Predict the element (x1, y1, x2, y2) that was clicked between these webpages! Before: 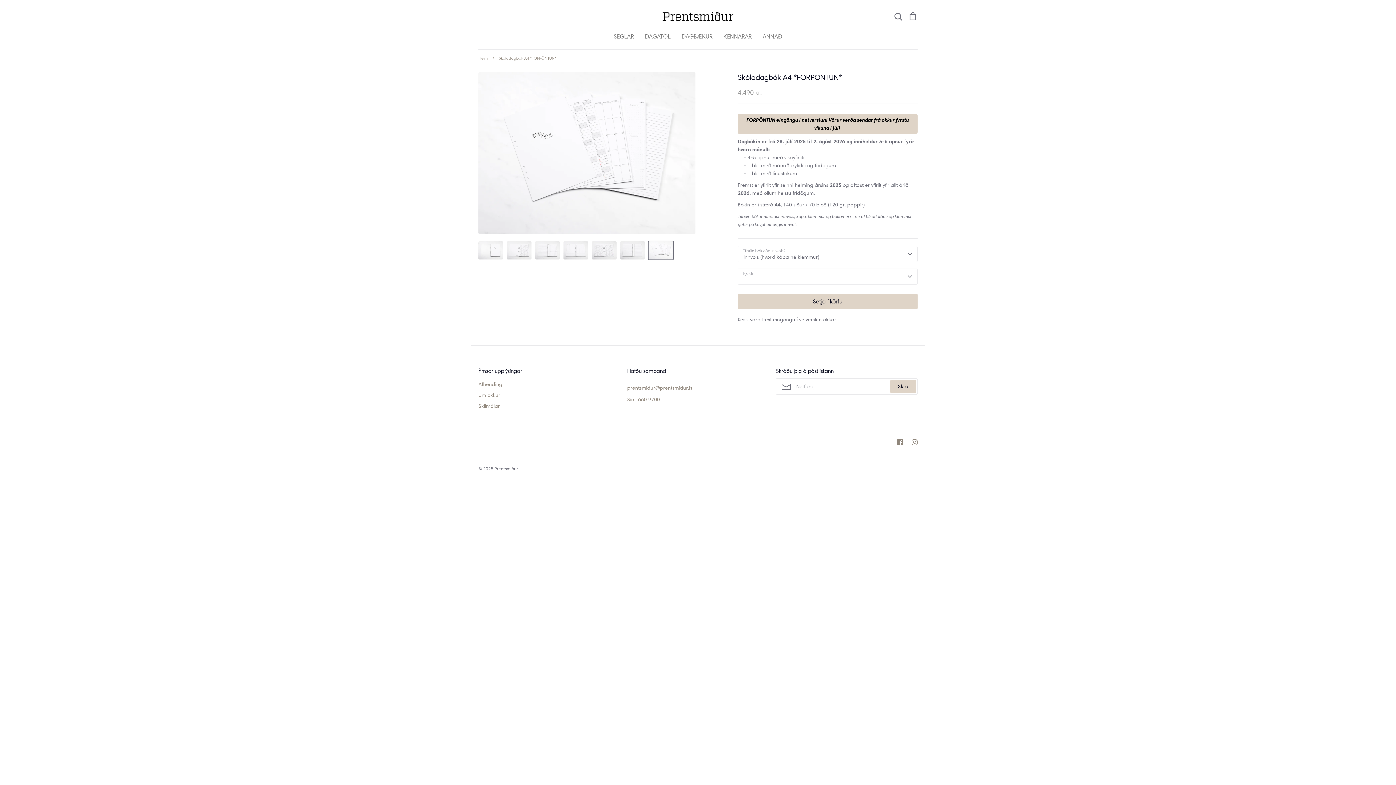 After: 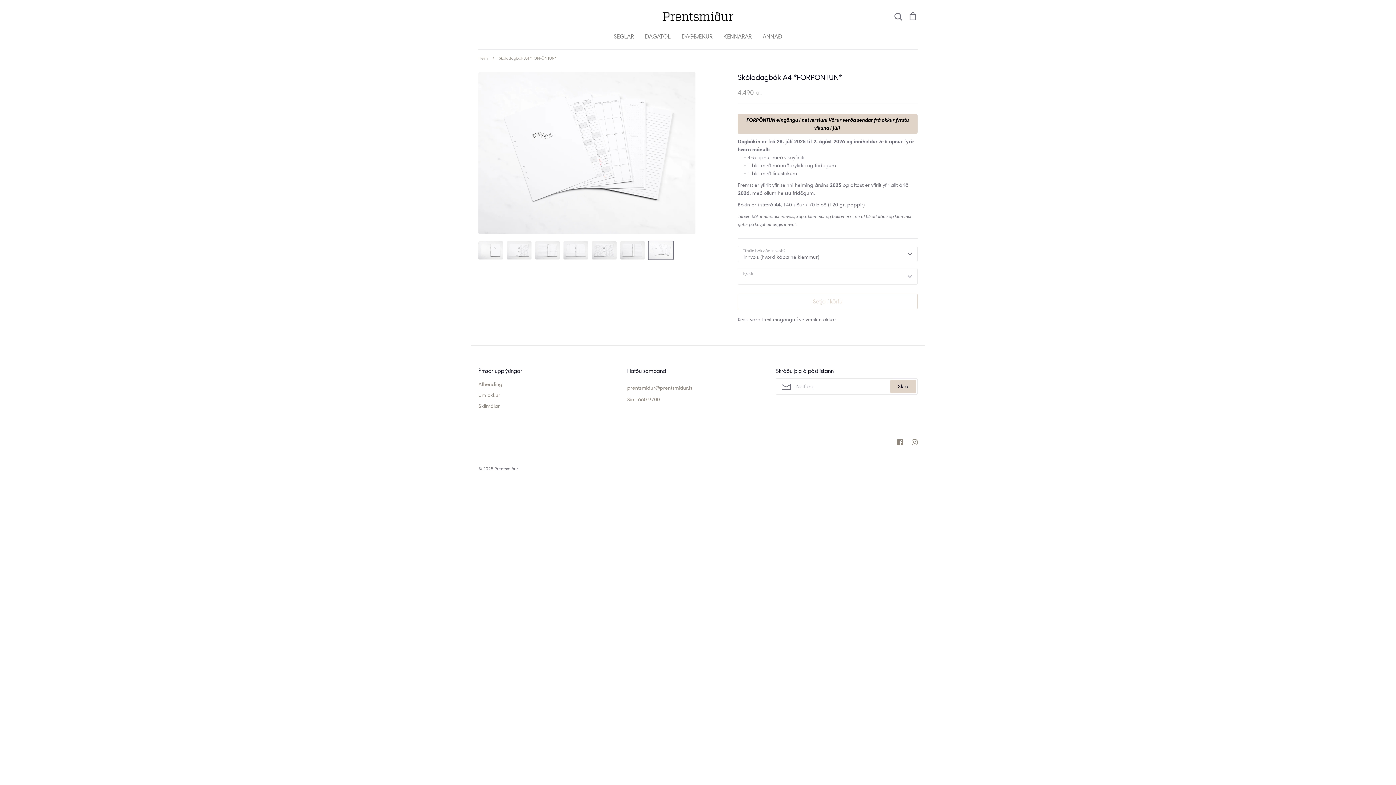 Action: label: Setja í körfu bbox: (737, 293, 917, 309)